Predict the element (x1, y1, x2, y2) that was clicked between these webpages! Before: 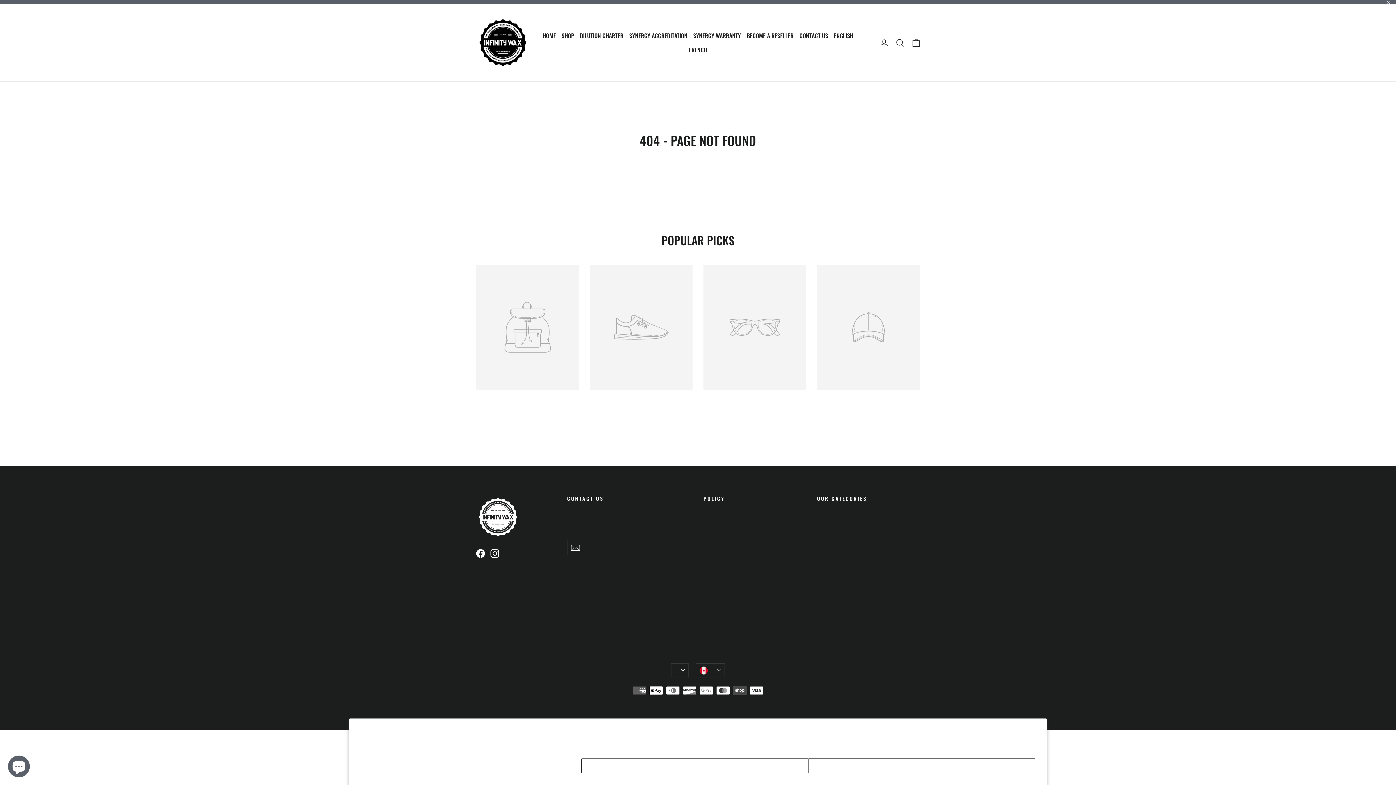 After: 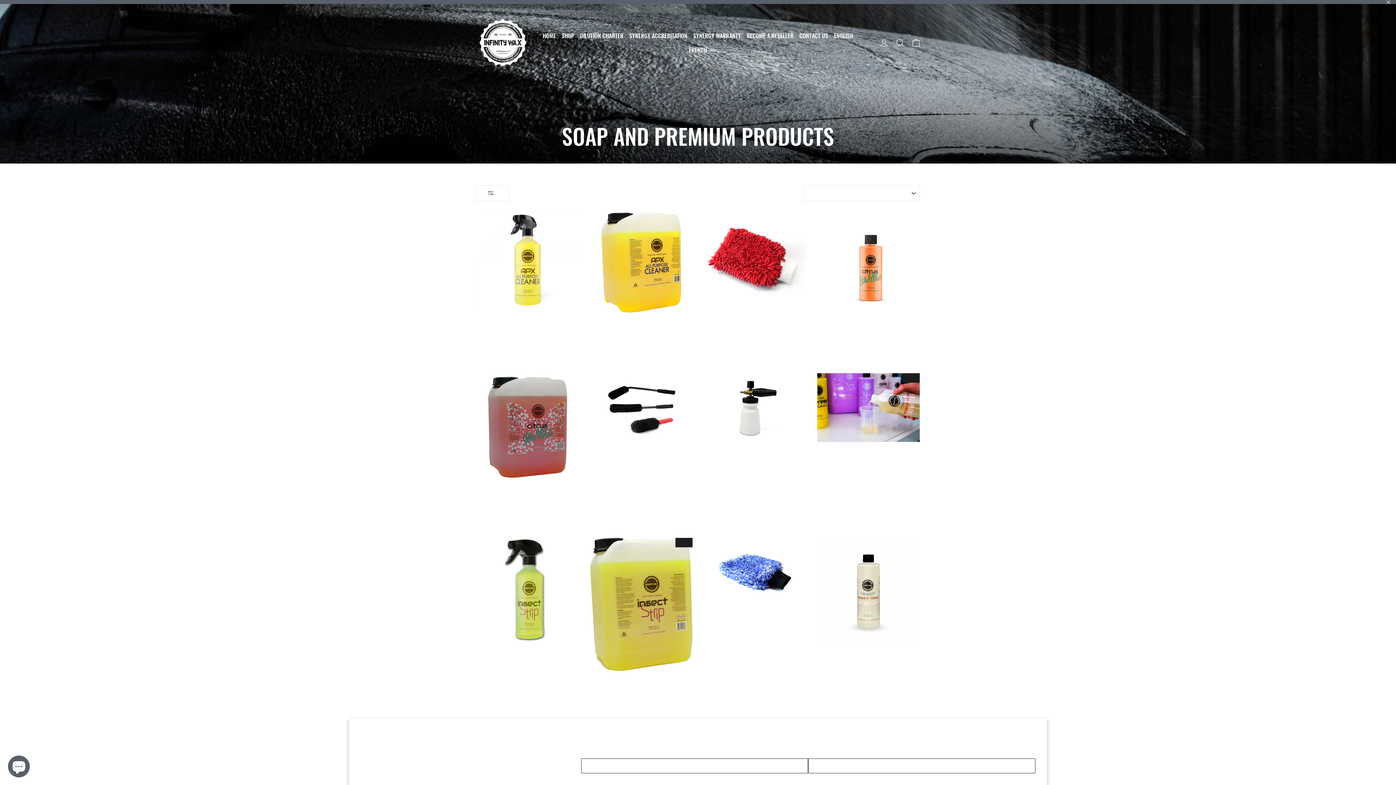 Action: label: Washing Pre-wash bbox: (817, 521, 920, 532)